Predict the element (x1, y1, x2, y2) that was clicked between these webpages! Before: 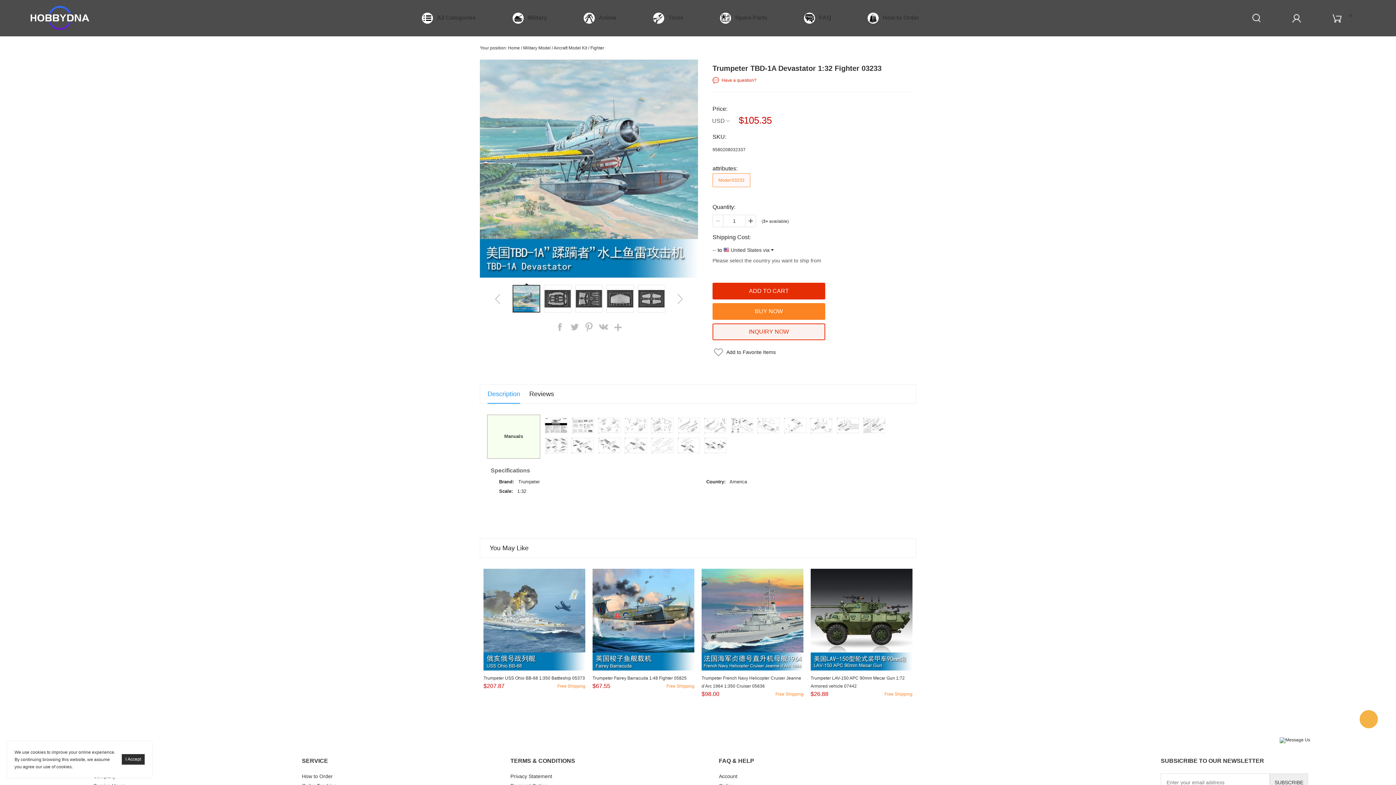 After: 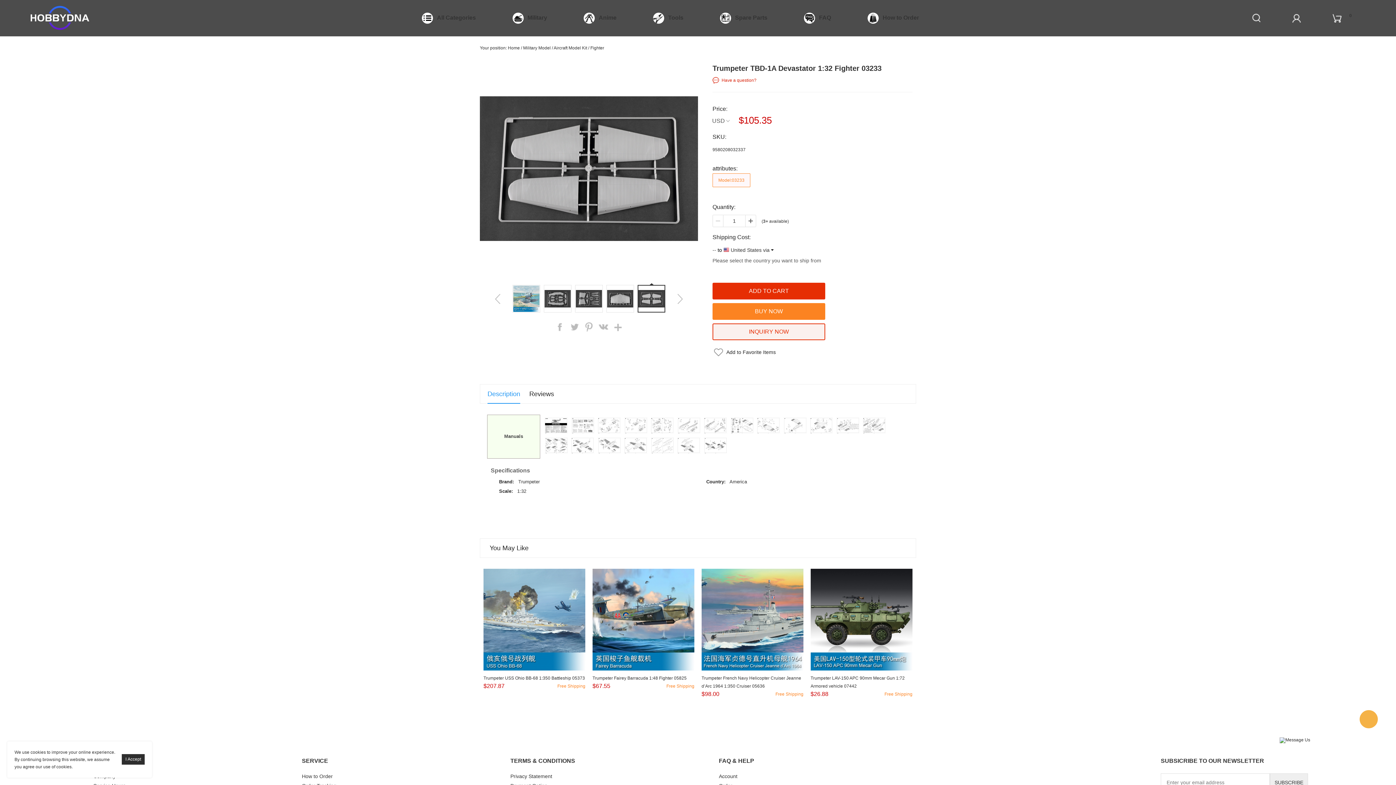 Action: bbox: (637, 285, 665, 312)